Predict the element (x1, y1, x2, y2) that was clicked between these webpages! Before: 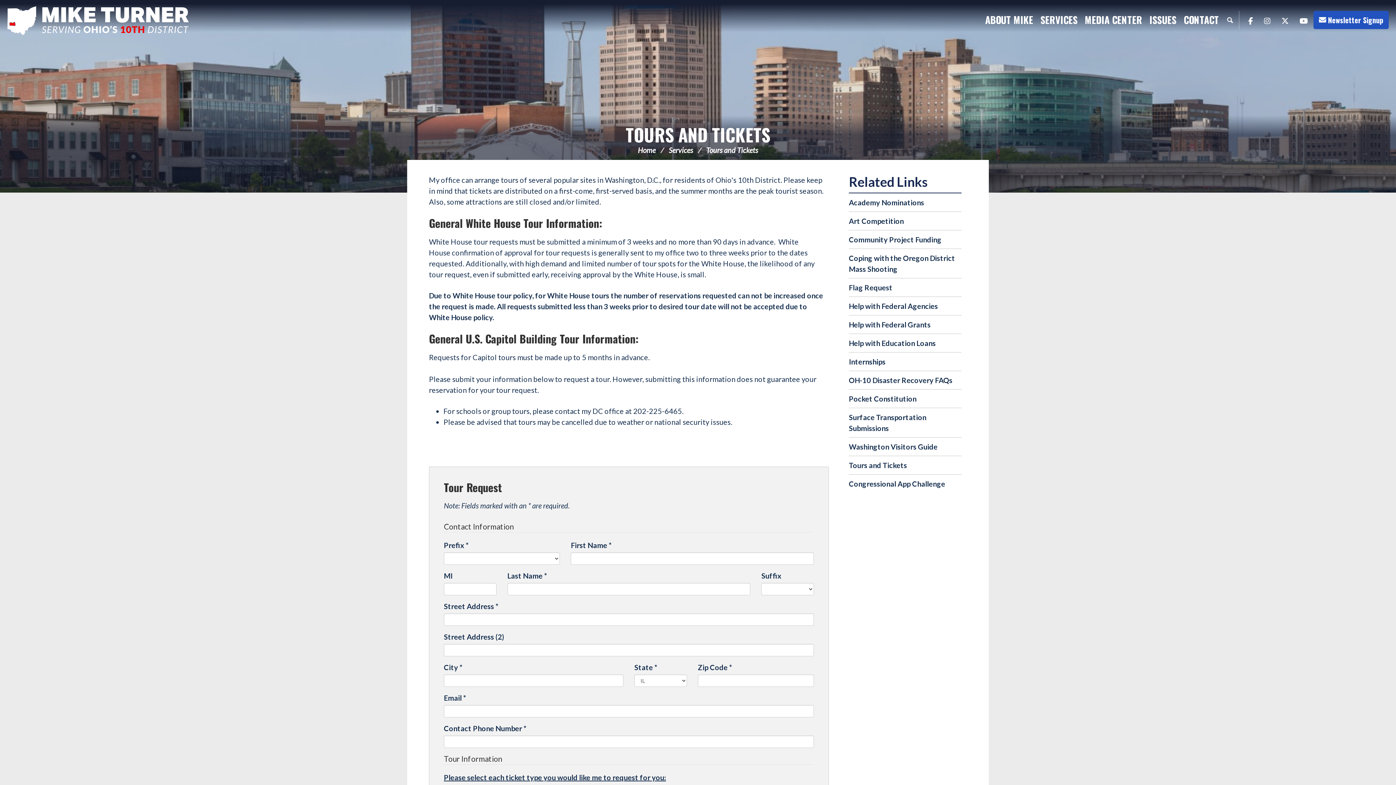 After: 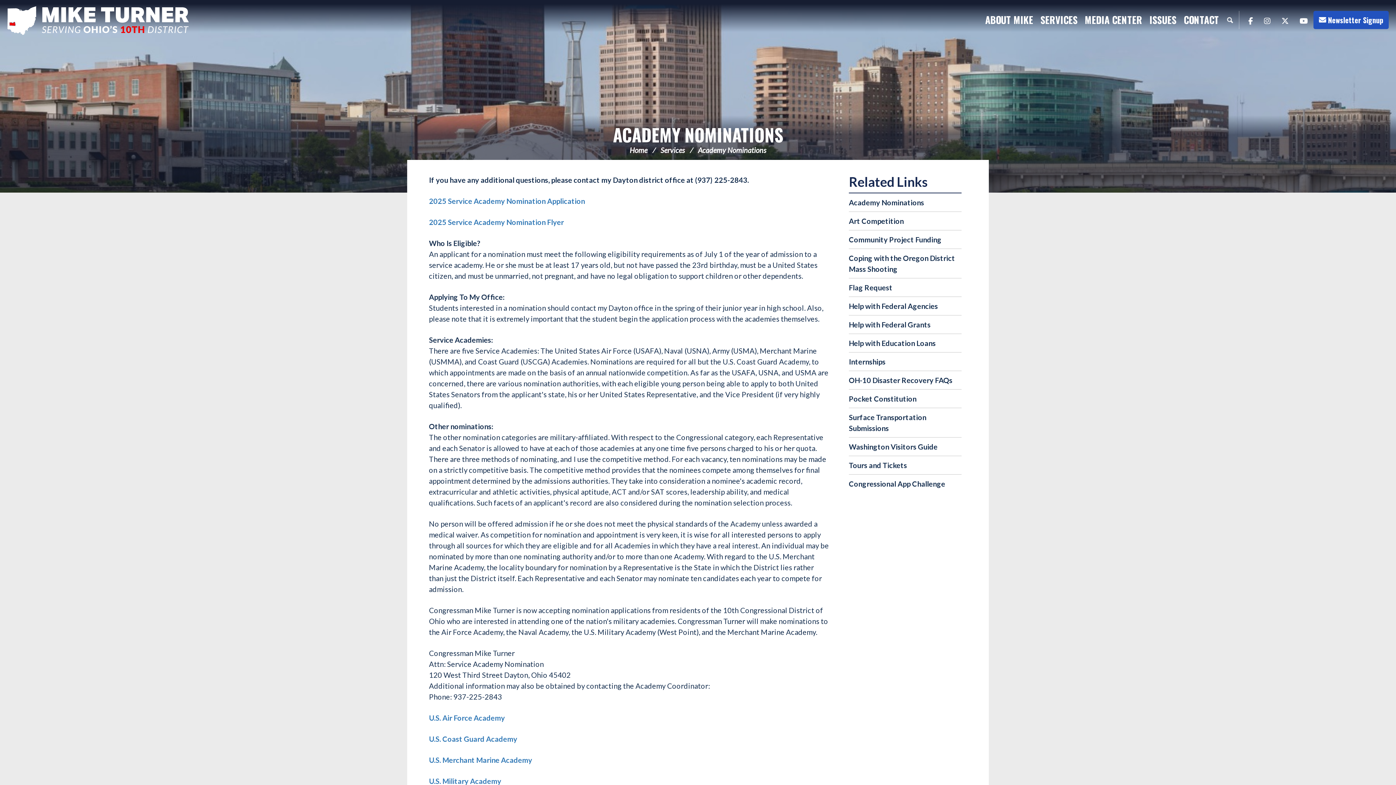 Action: bbox: (849, 193, 961, 211) label: Academy Nominations